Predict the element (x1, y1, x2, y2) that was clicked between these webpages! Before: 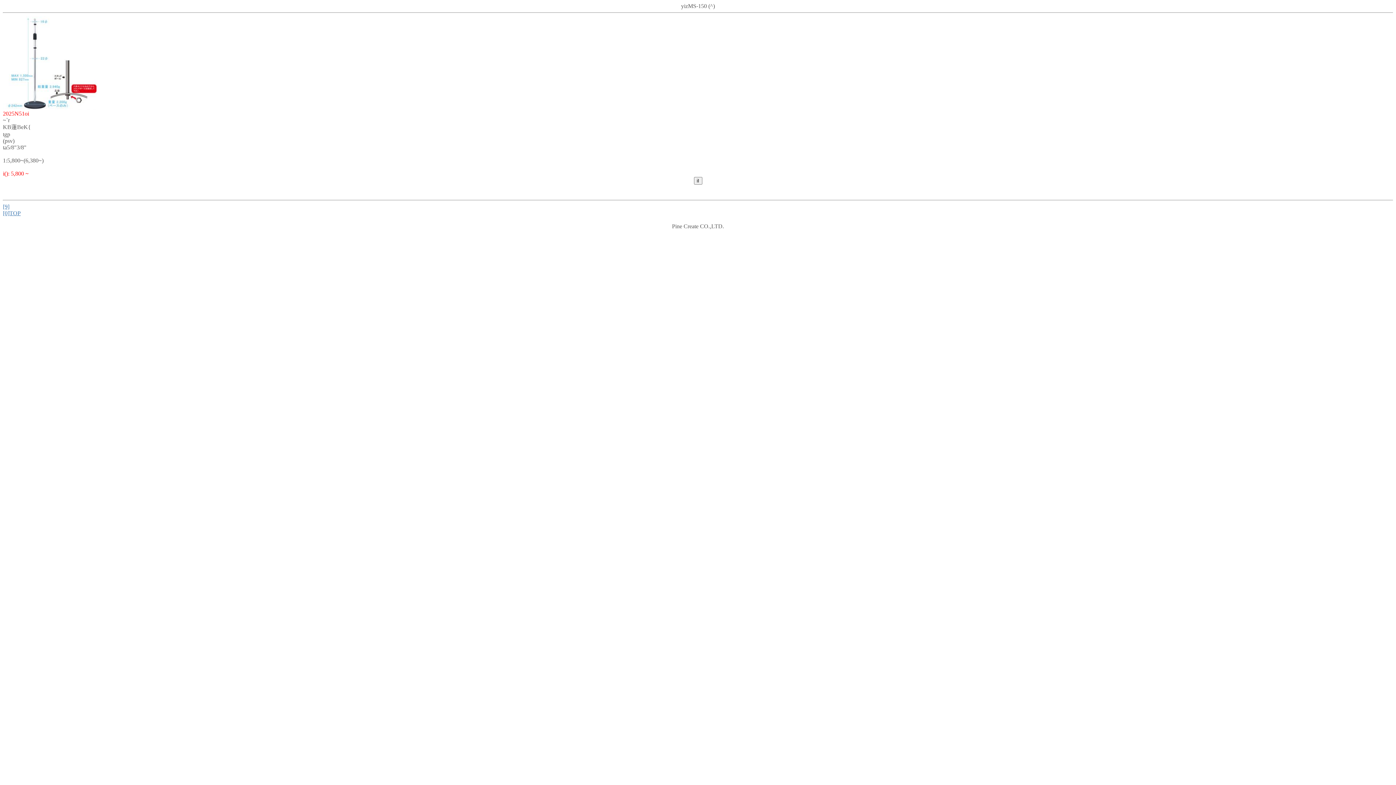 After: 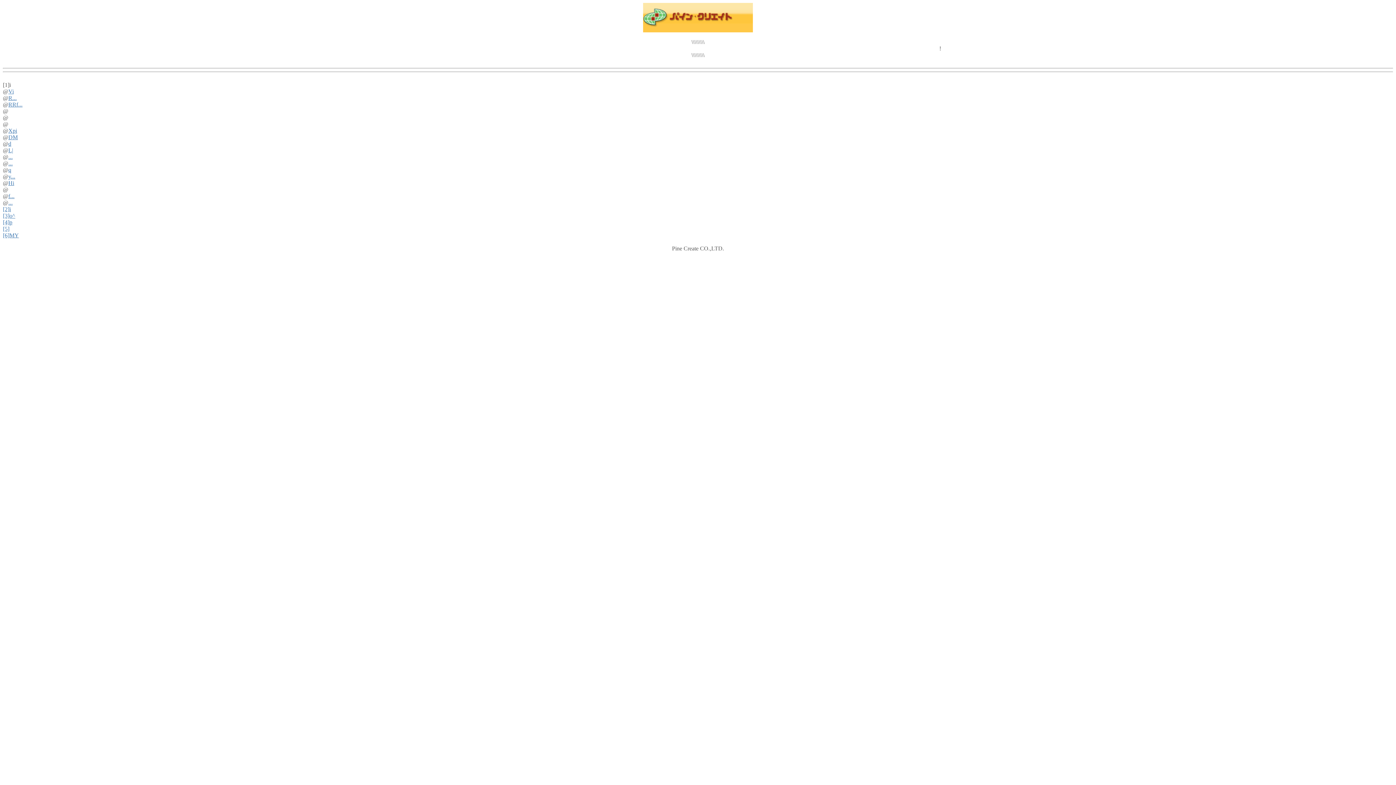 Action: label: [0]TOP bbox: (2, 210, 20, 216)